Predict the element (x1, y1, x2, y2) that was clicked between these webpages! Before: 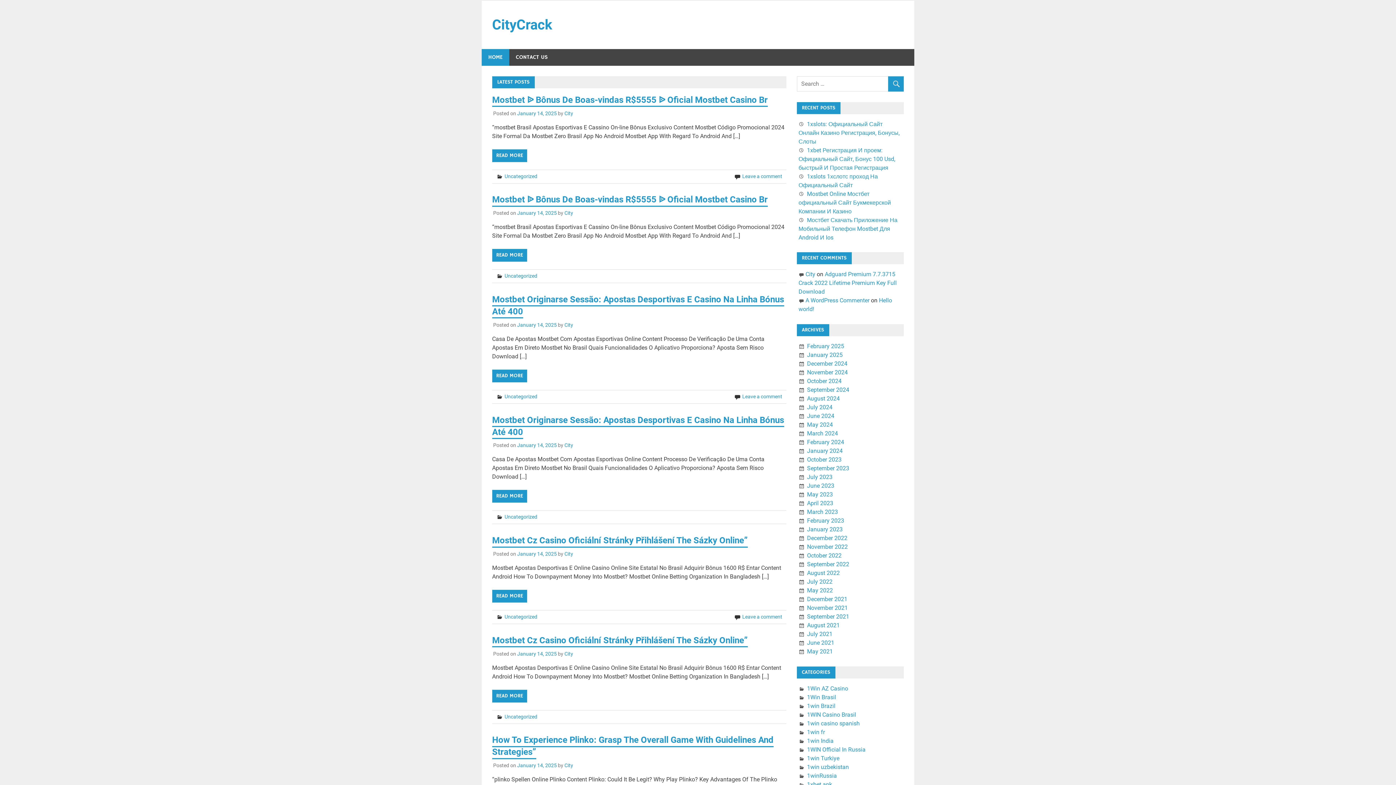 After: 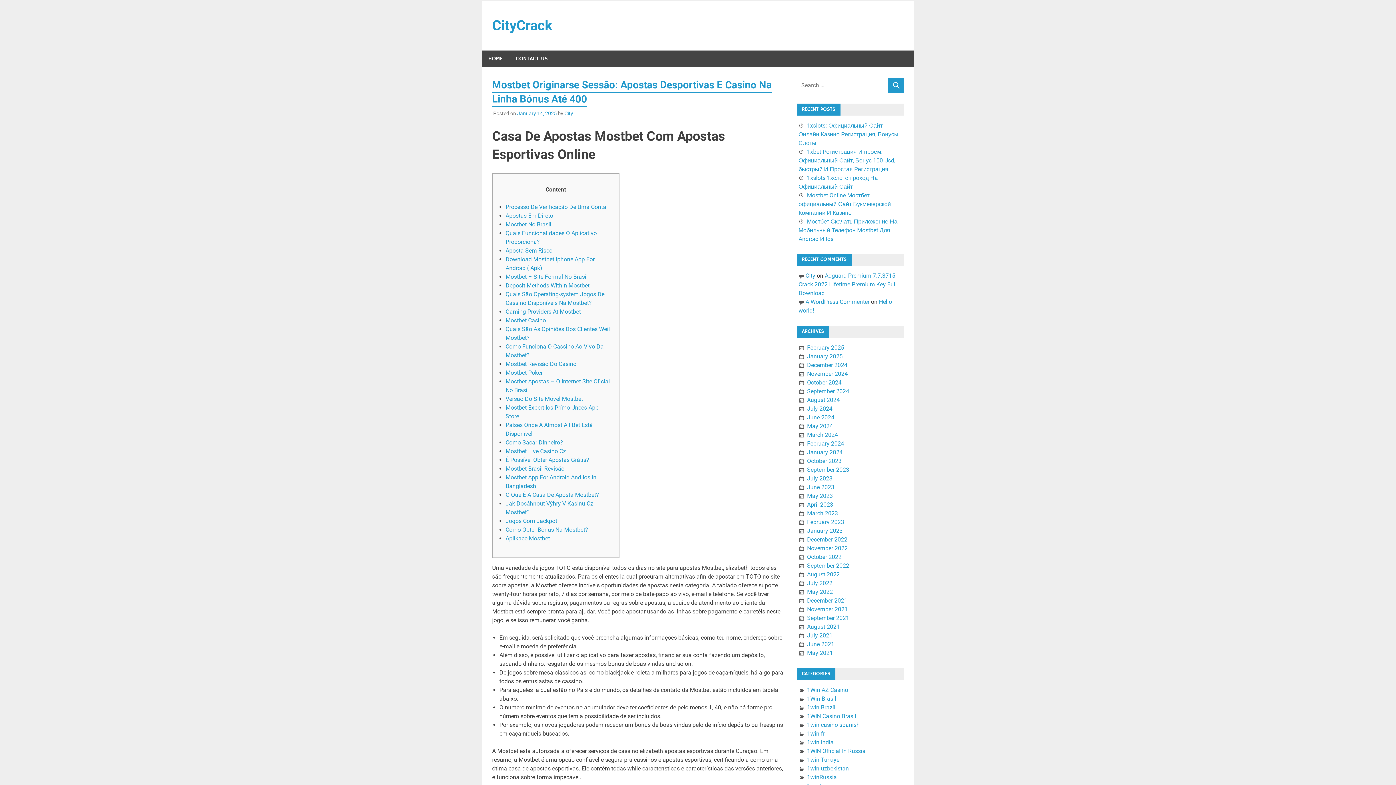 Action: bbox: (517, 322, 556, 327) label: January 14, 2025